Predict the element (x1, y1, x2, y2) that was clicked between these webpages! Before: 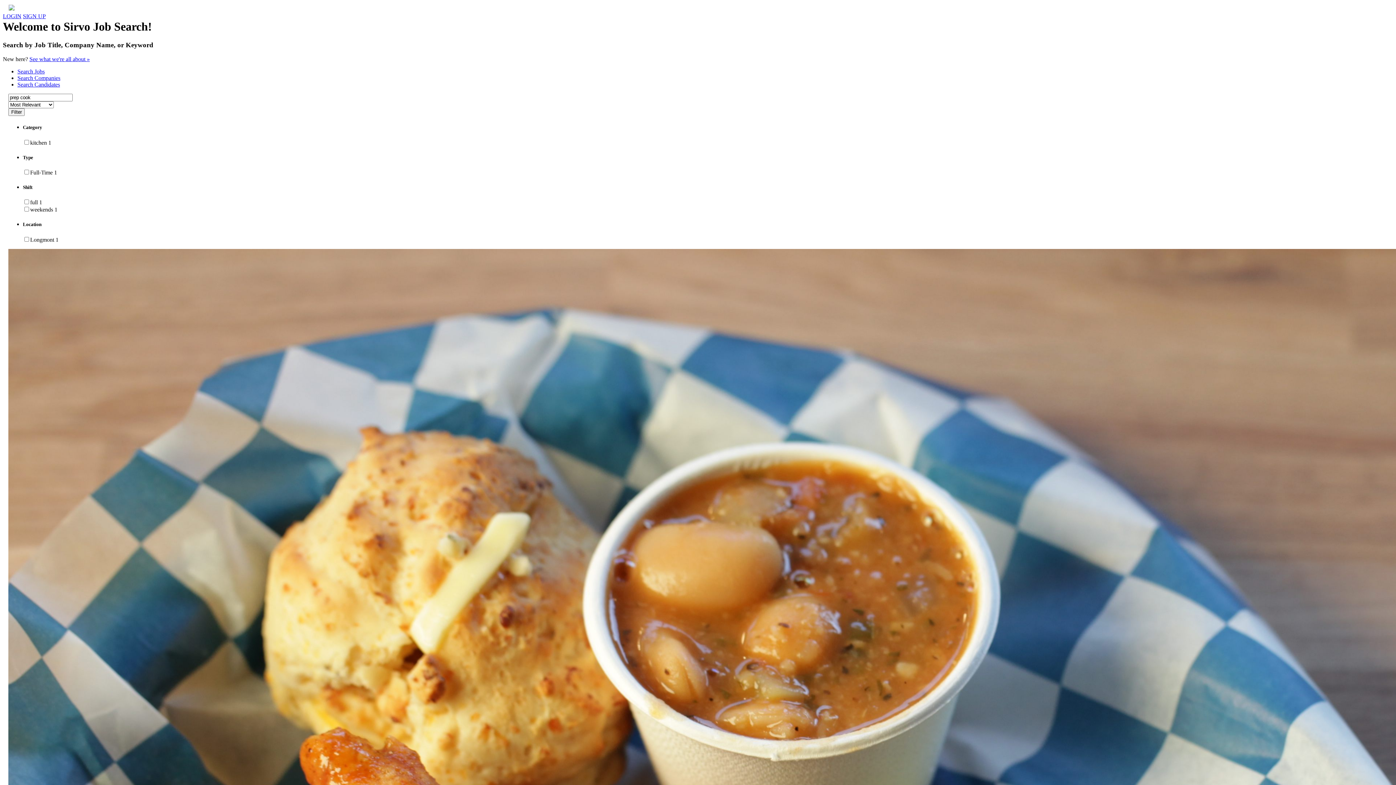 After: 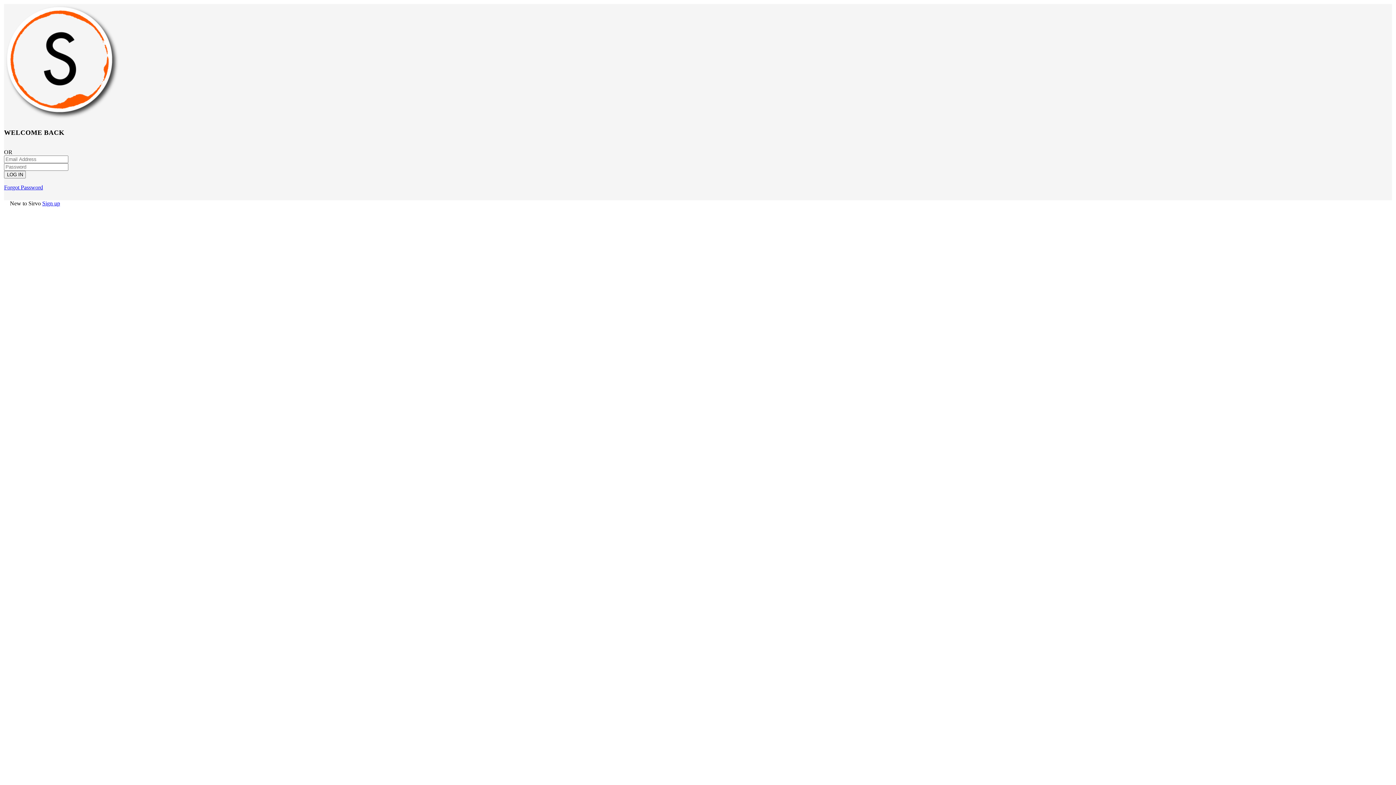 Action: label: LOGIN bbox: (2, 12, 21, 19)